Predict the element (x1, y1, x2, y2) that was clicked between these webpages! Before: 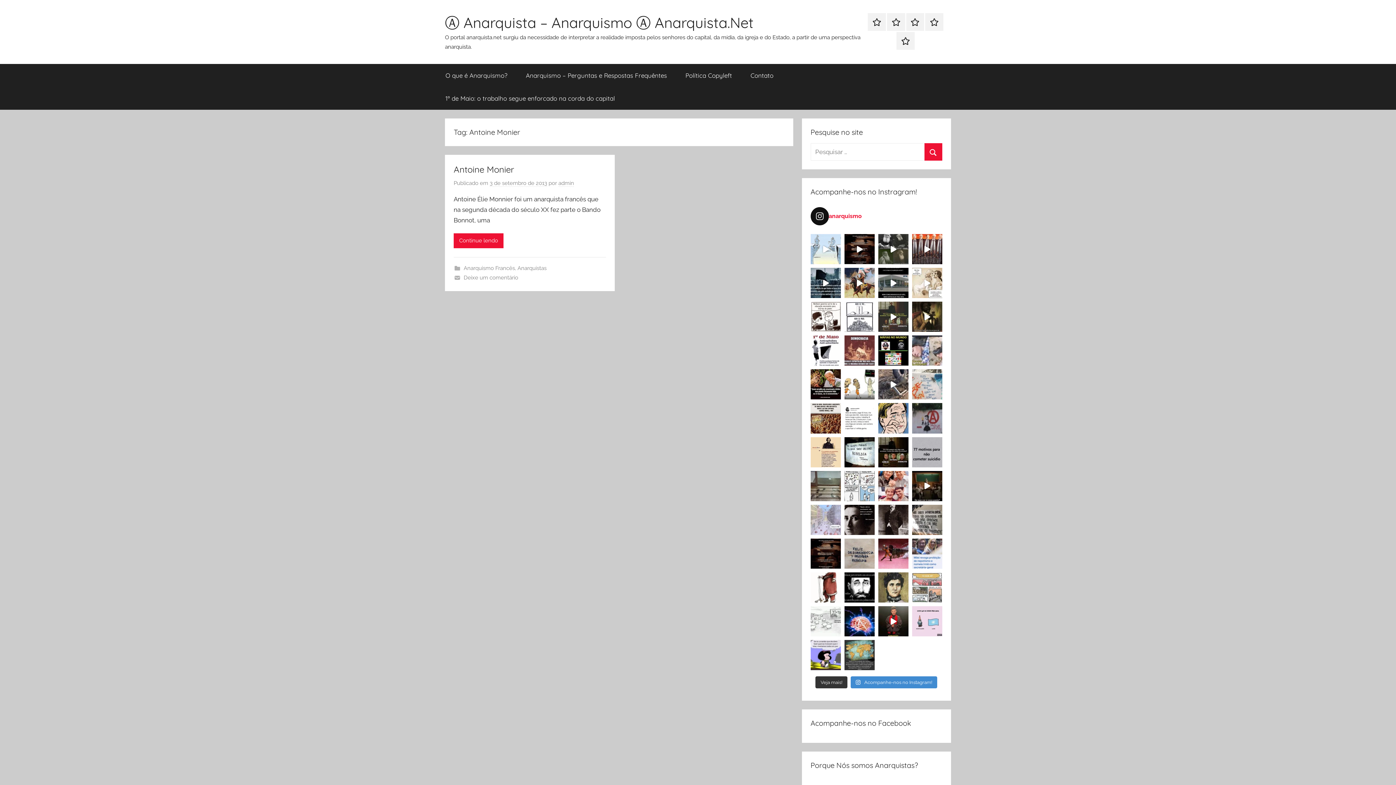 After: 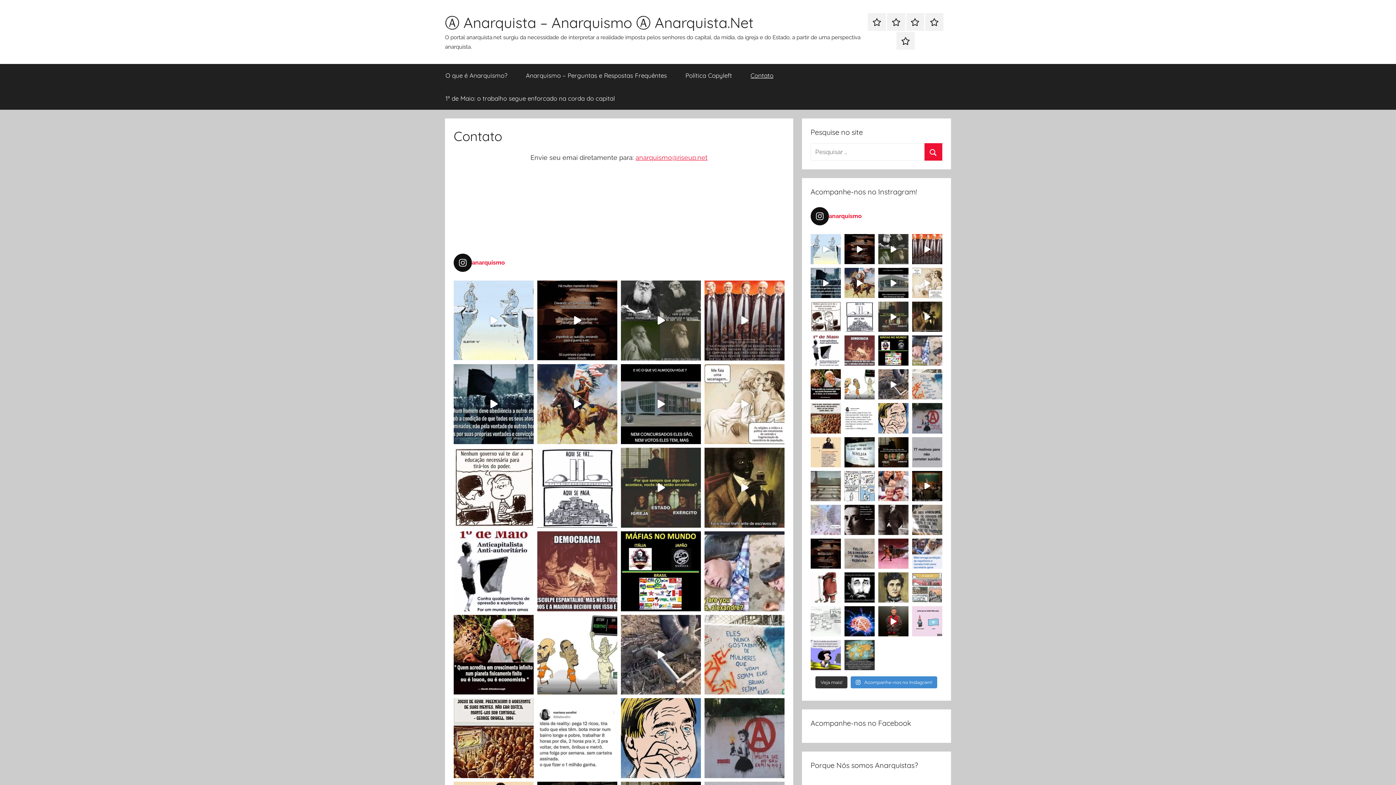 Action: label: Contato bbox: (741, 64, 782, 86)